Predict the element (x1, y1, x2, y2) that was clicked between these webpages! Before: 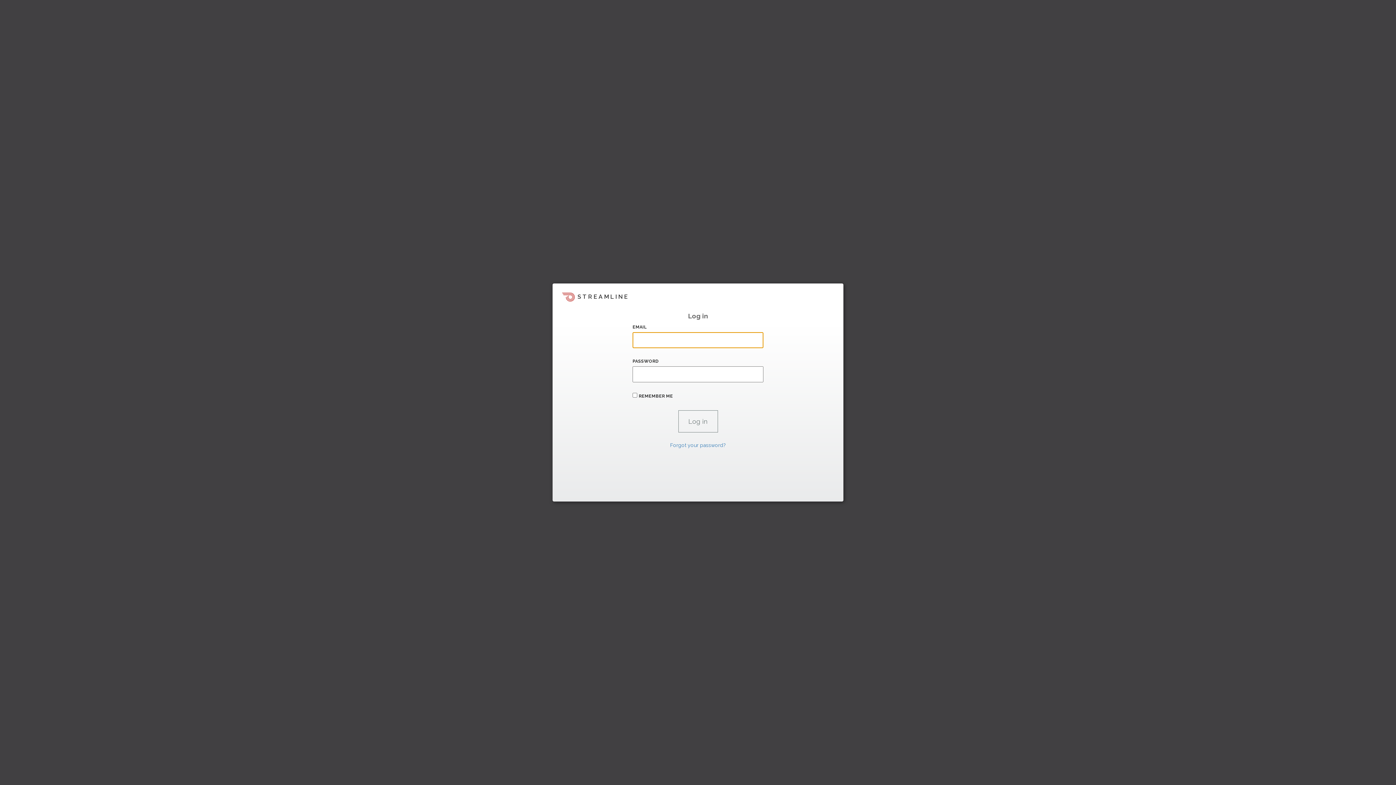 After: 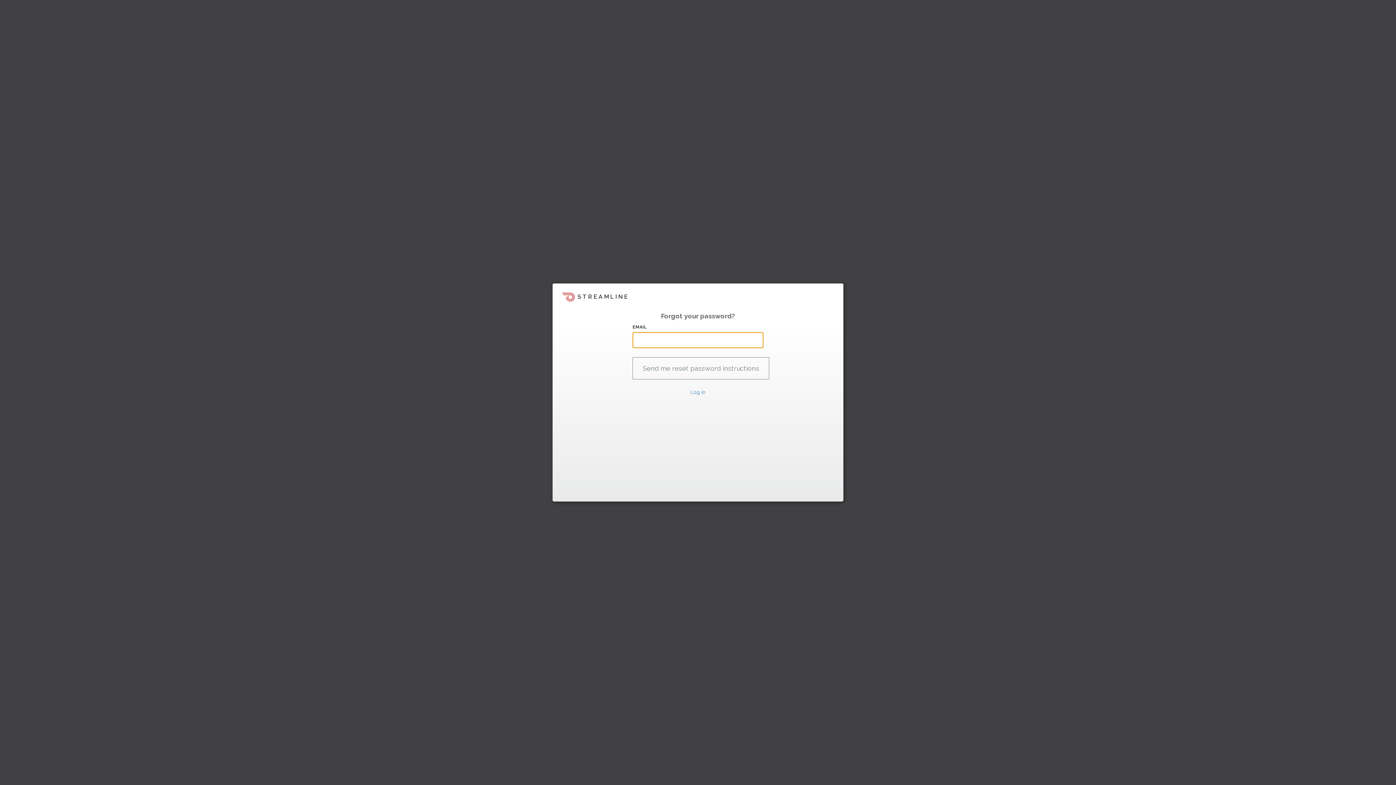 Action: label: Forgot your password? bbox: (670, 442, 726, 448)